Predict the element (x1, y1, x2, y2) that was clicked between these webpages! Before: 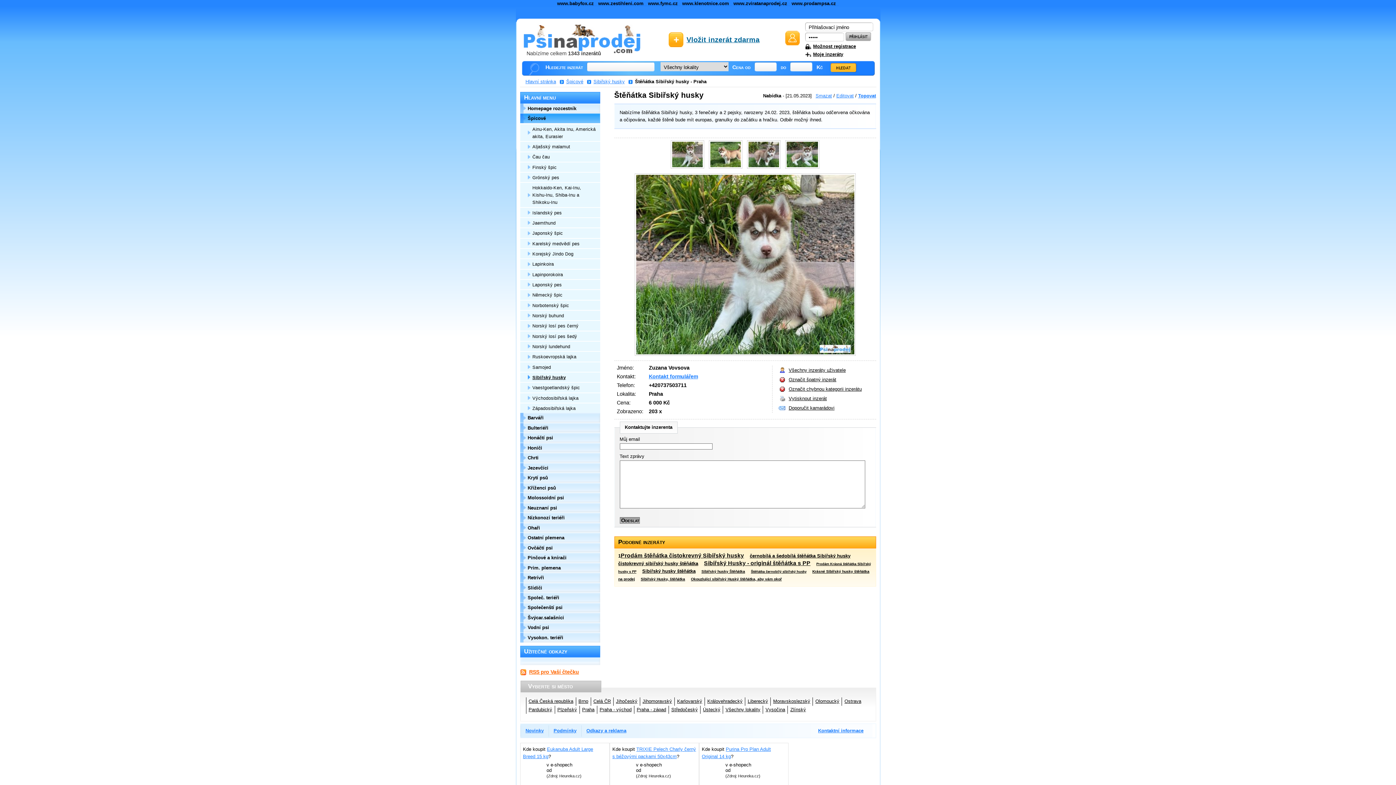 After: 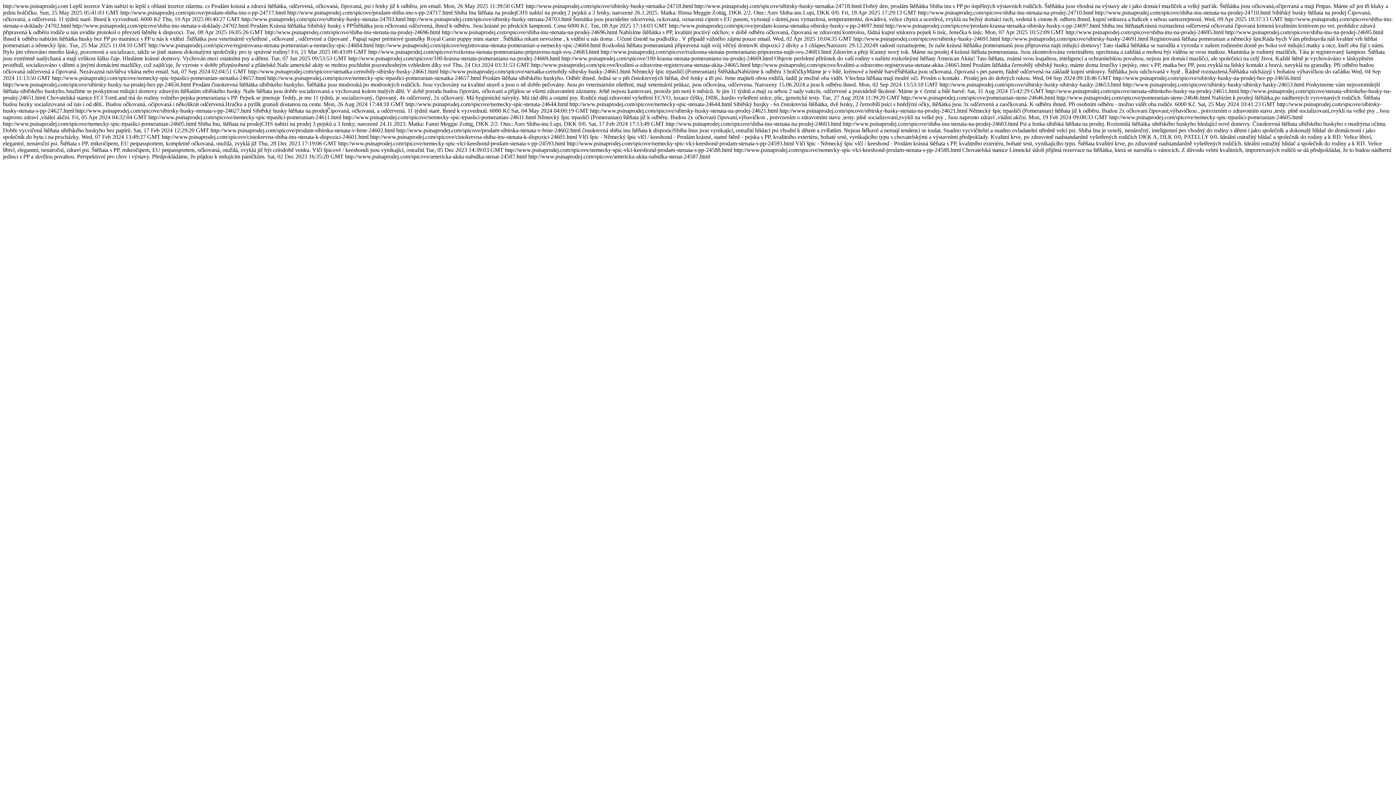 Action: label: RSS pro Vaší čtečku bbox: (529, 669, 579, 675)